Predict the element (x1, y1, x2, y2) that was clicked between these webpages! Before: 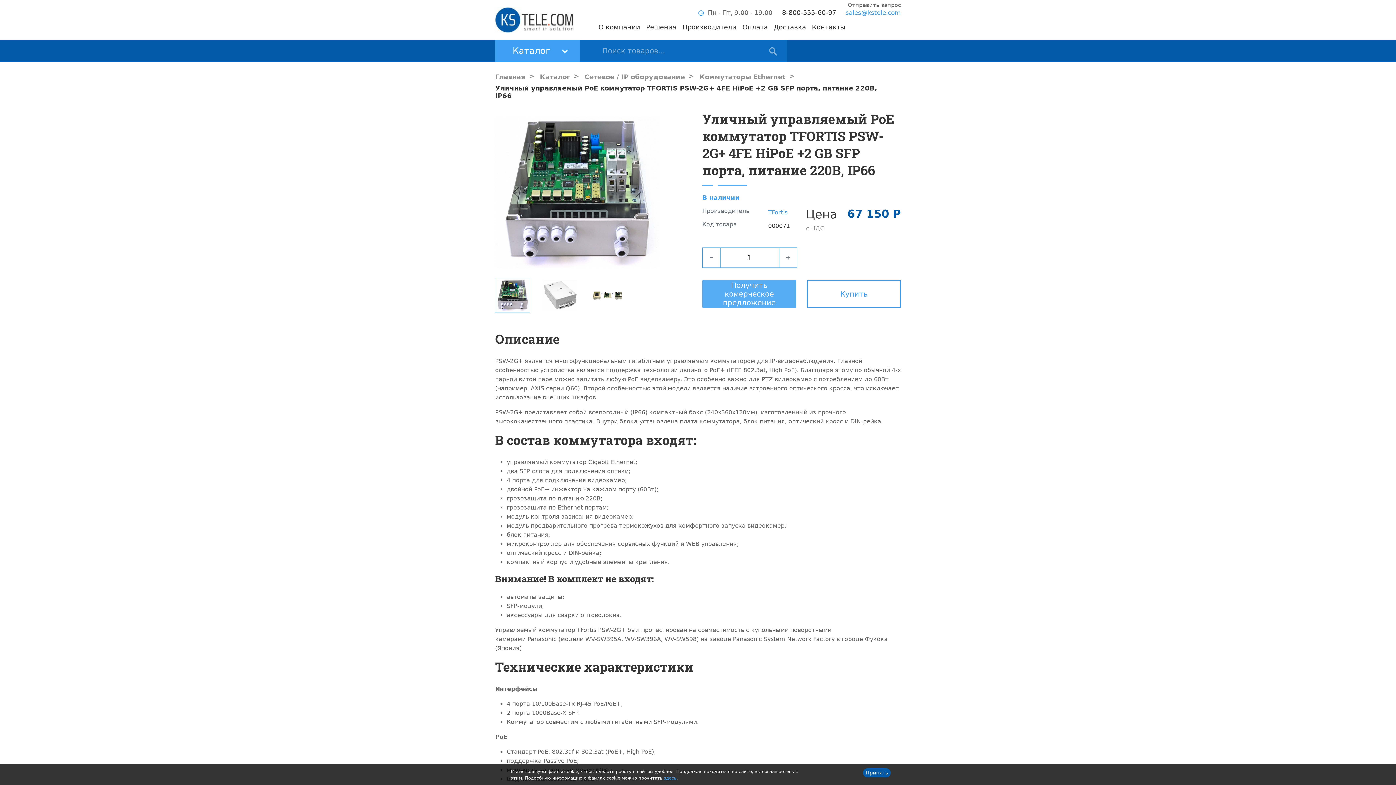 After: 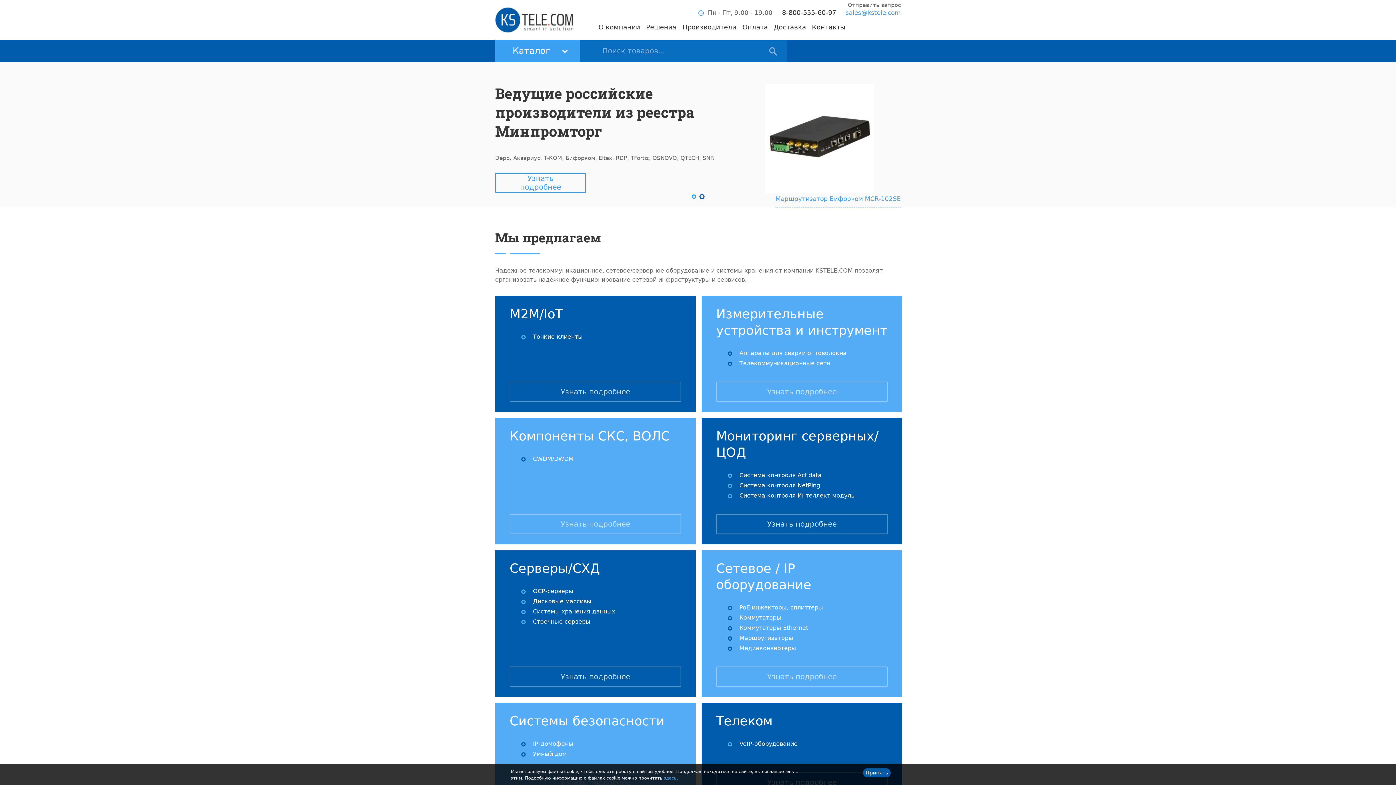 Action: bbox: (495, 16, 574, 23)